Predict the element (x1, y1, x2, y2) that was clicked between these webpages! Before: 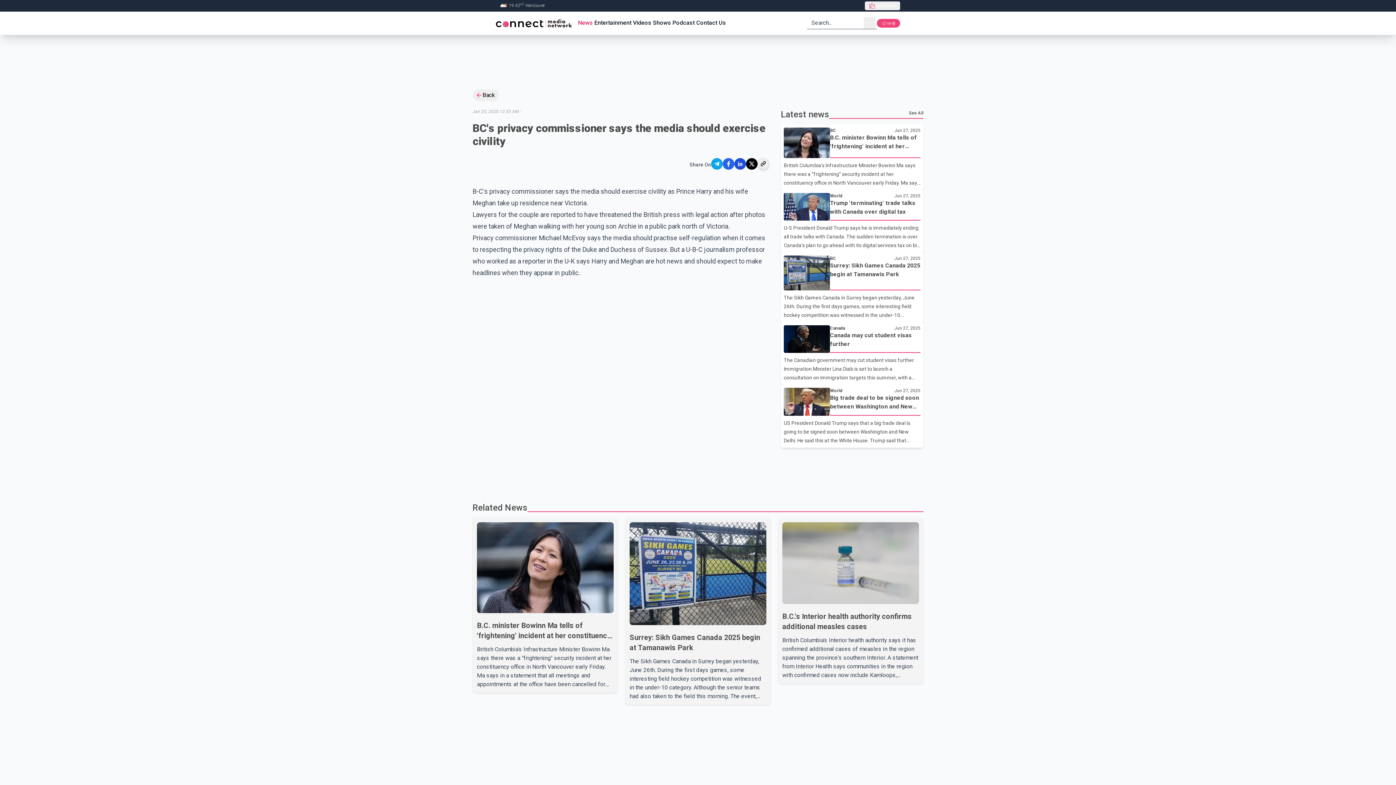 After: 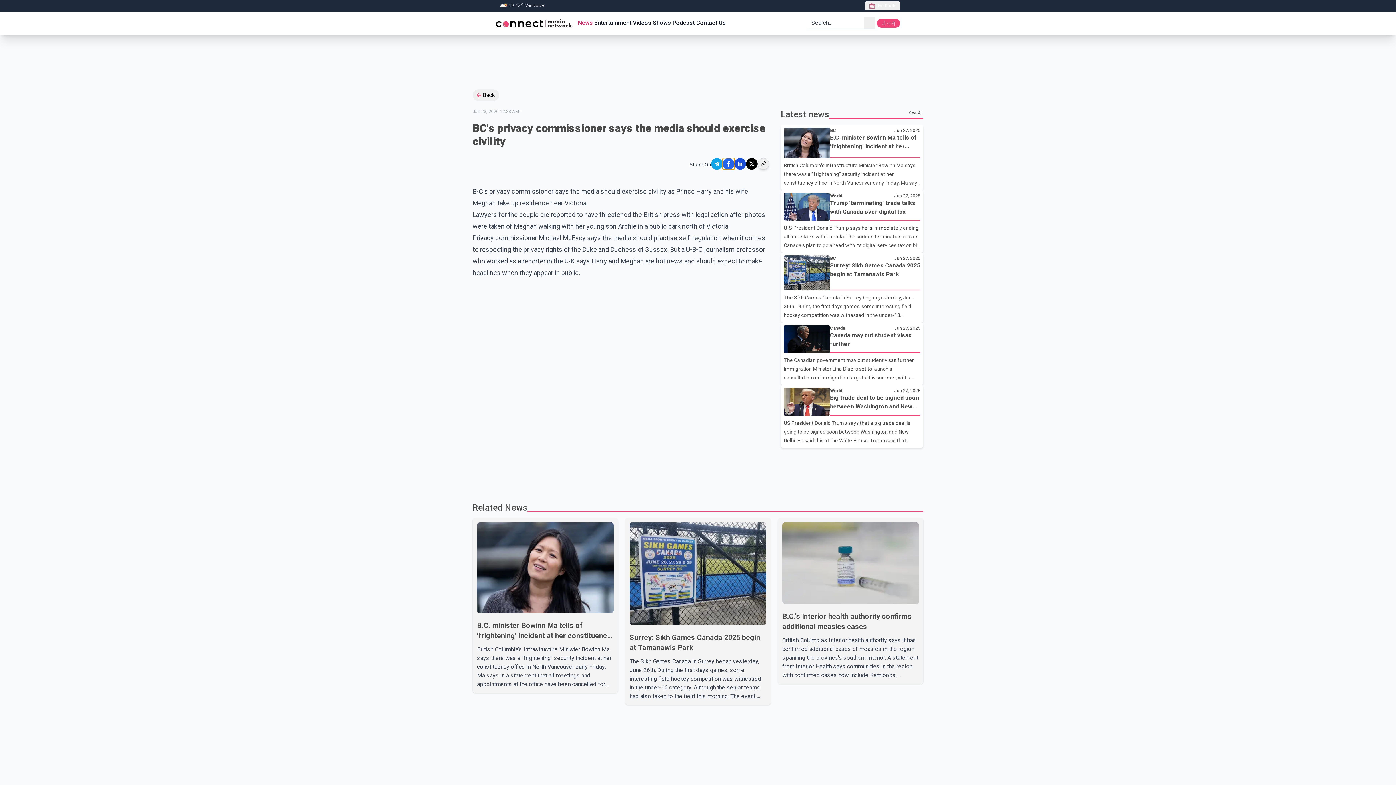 Action: bbox: (722, 158, 734, 169)